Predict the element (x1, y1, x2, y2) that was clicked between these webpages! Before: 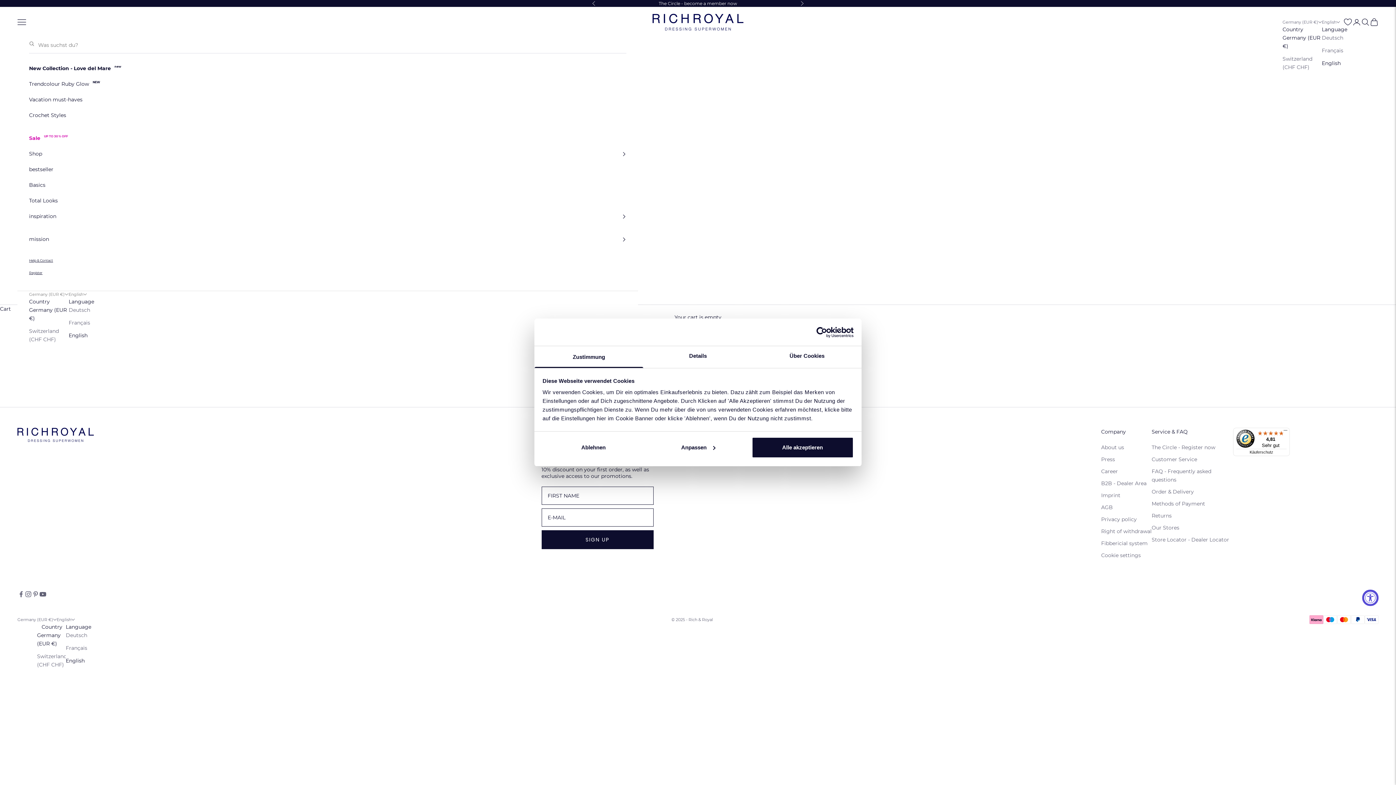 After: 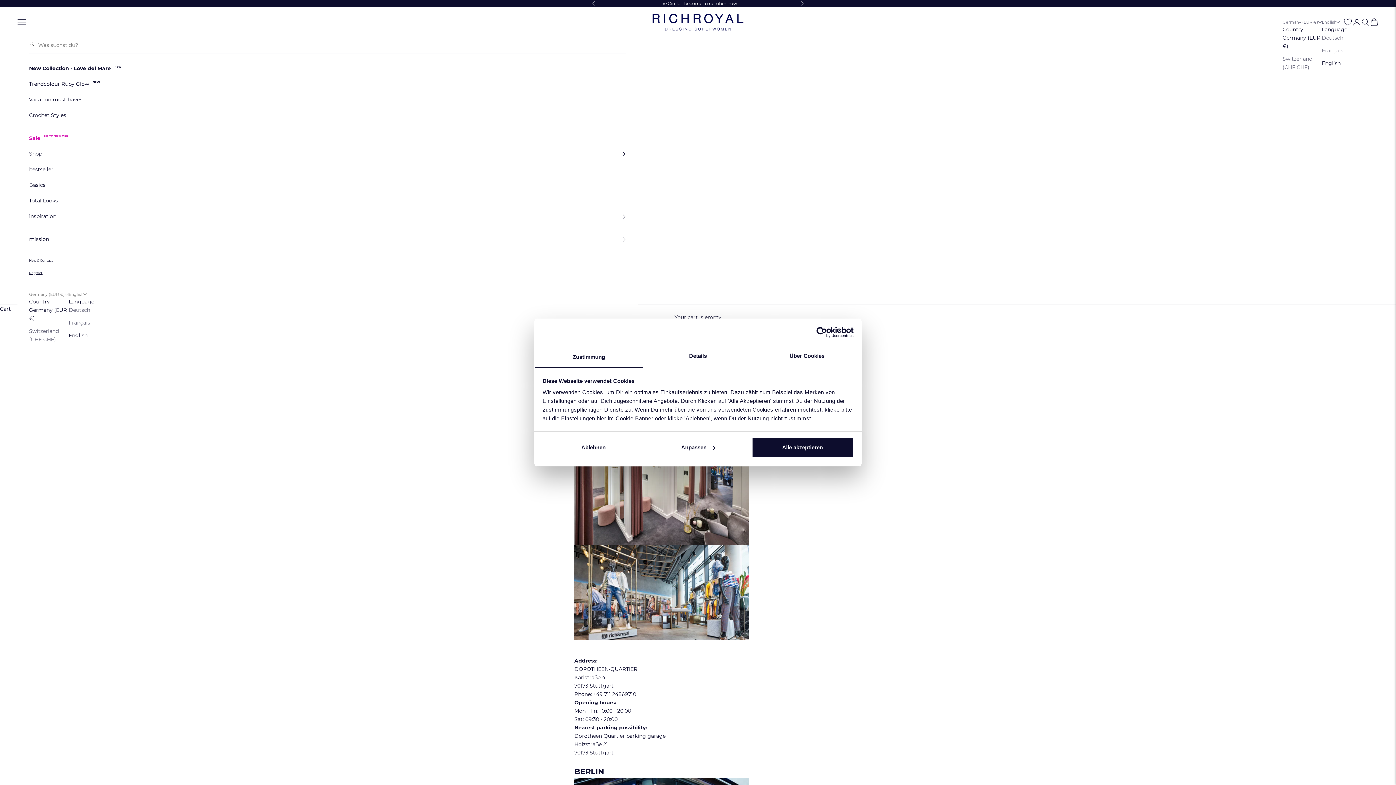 Action: label: Our Stores bbox: (1152, 524, 1233, 532)